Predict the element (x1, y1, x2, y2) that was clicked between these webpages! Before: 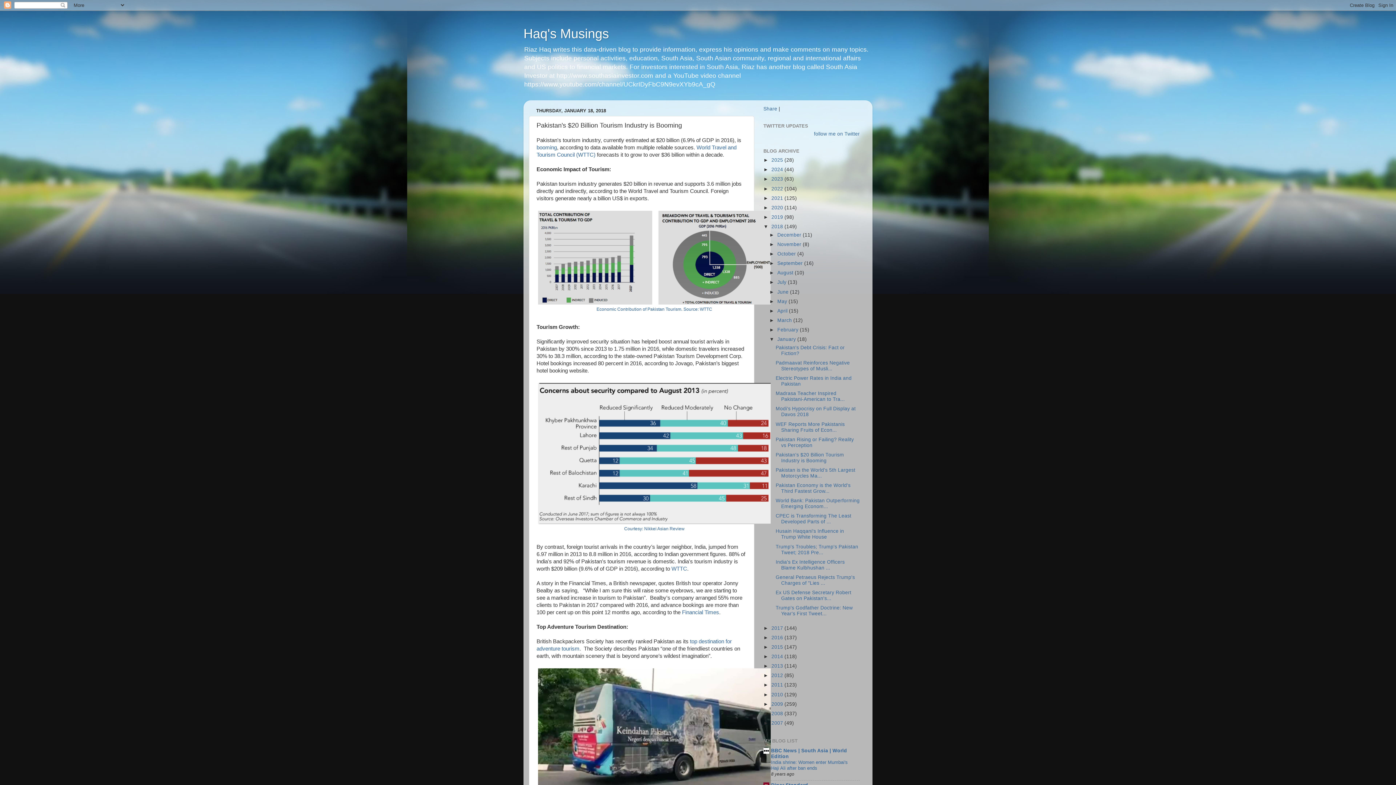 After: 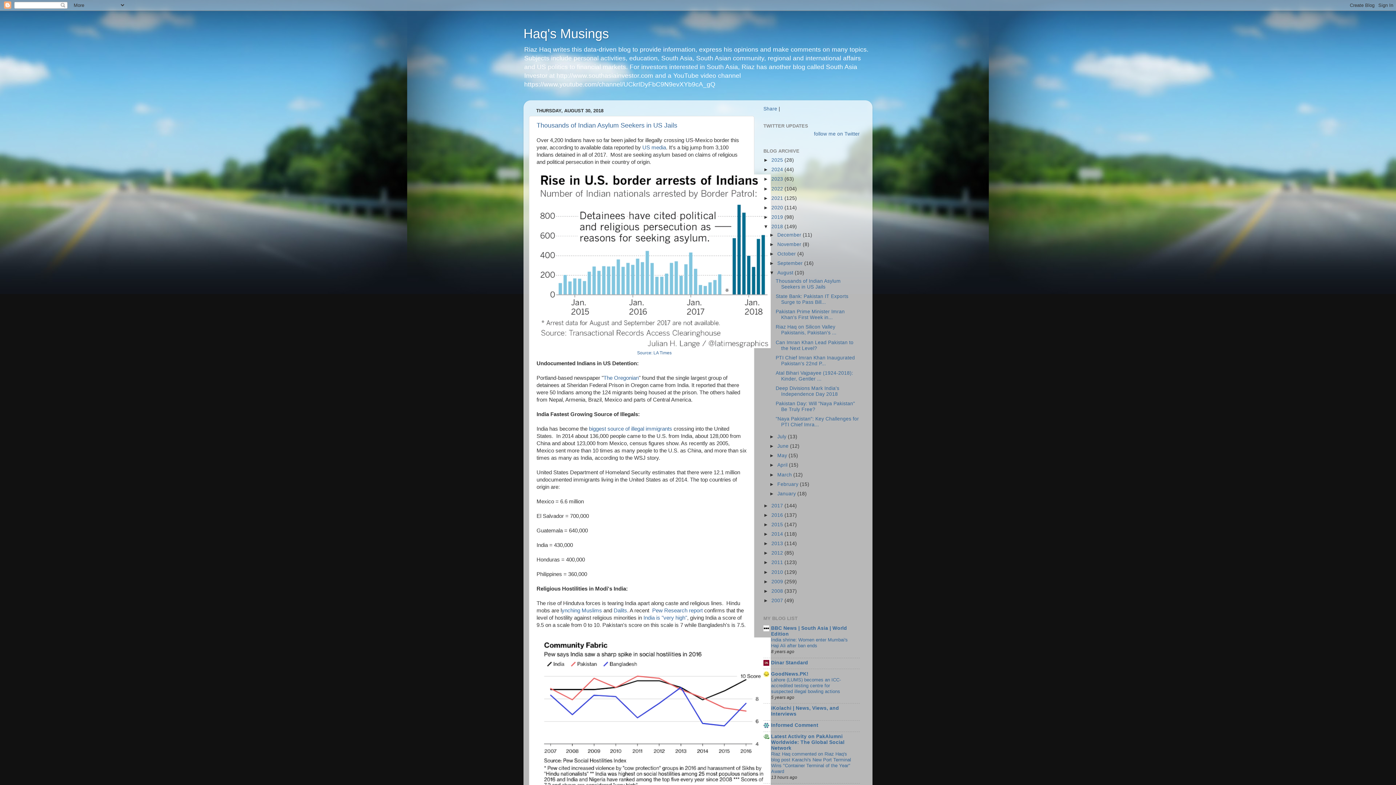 Action: label: August  bbox: (777, 270, 794, 275)